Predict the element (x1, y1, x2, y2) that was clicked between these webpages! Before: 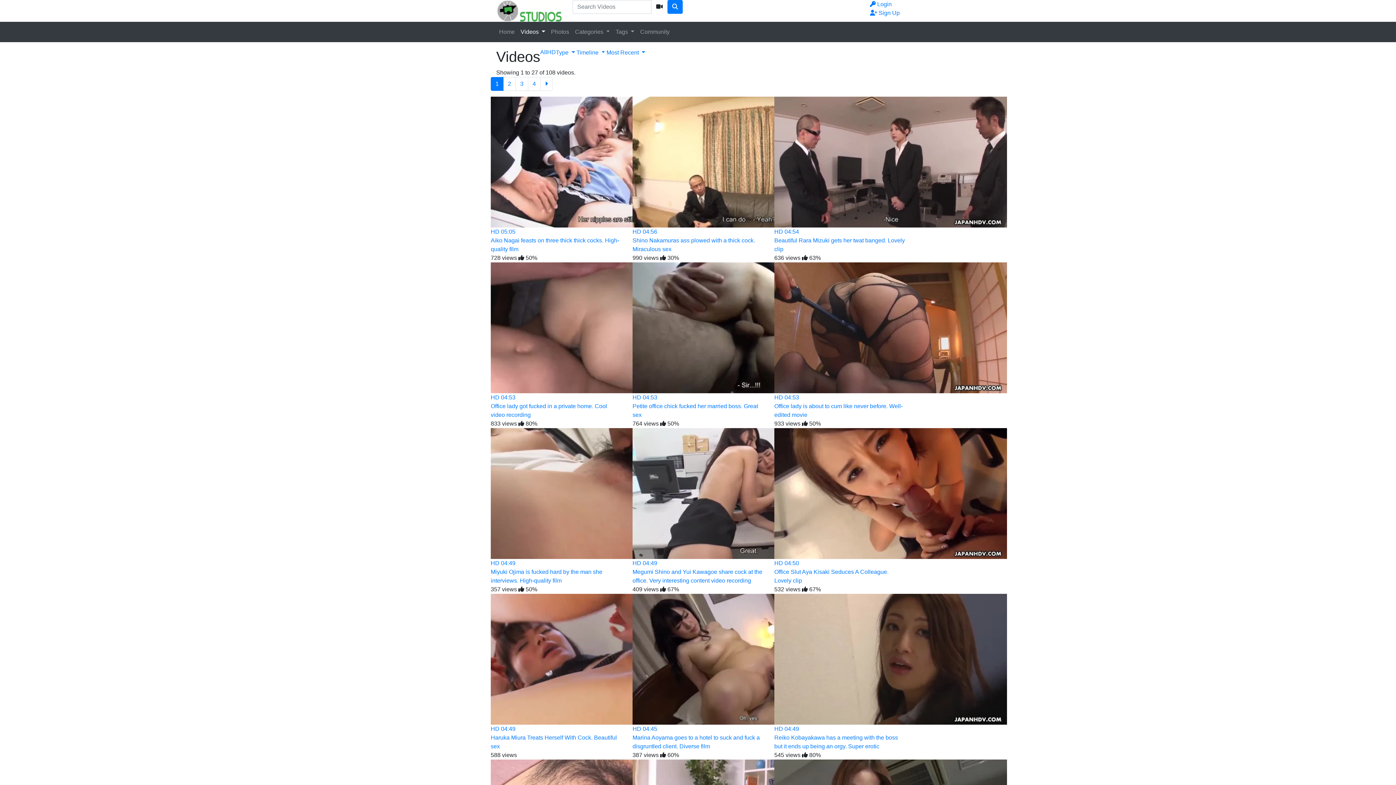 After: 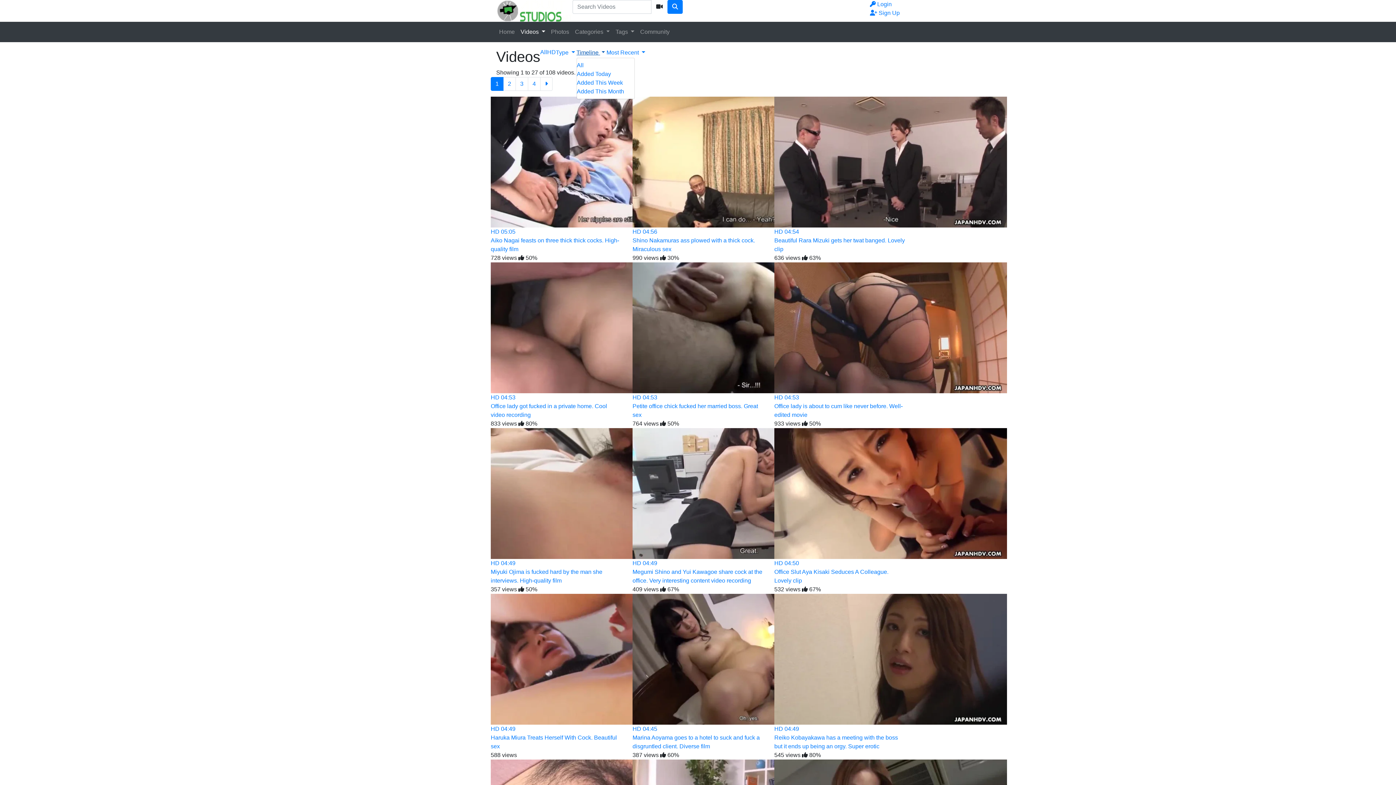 Action: bbox: (576, 48, 605, 57) label: Timeline 